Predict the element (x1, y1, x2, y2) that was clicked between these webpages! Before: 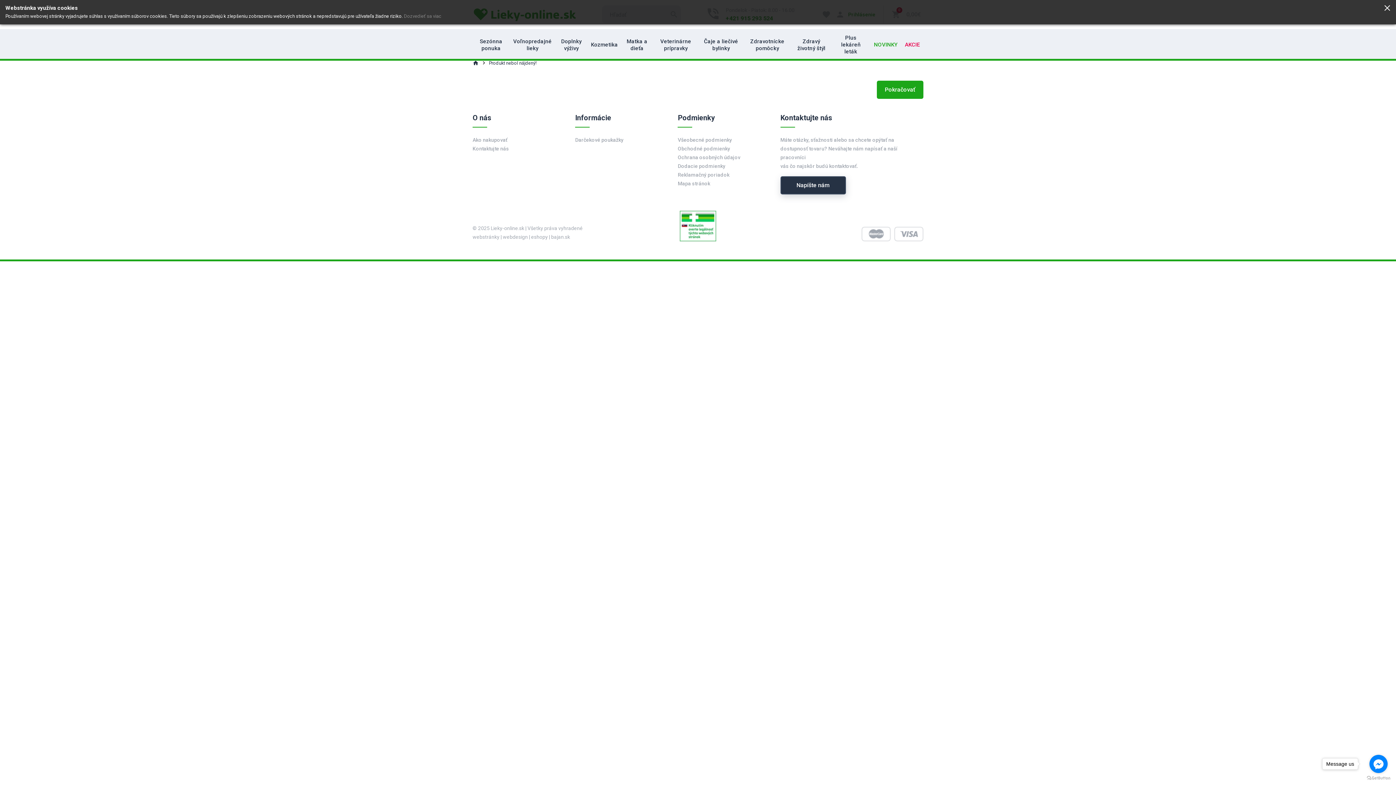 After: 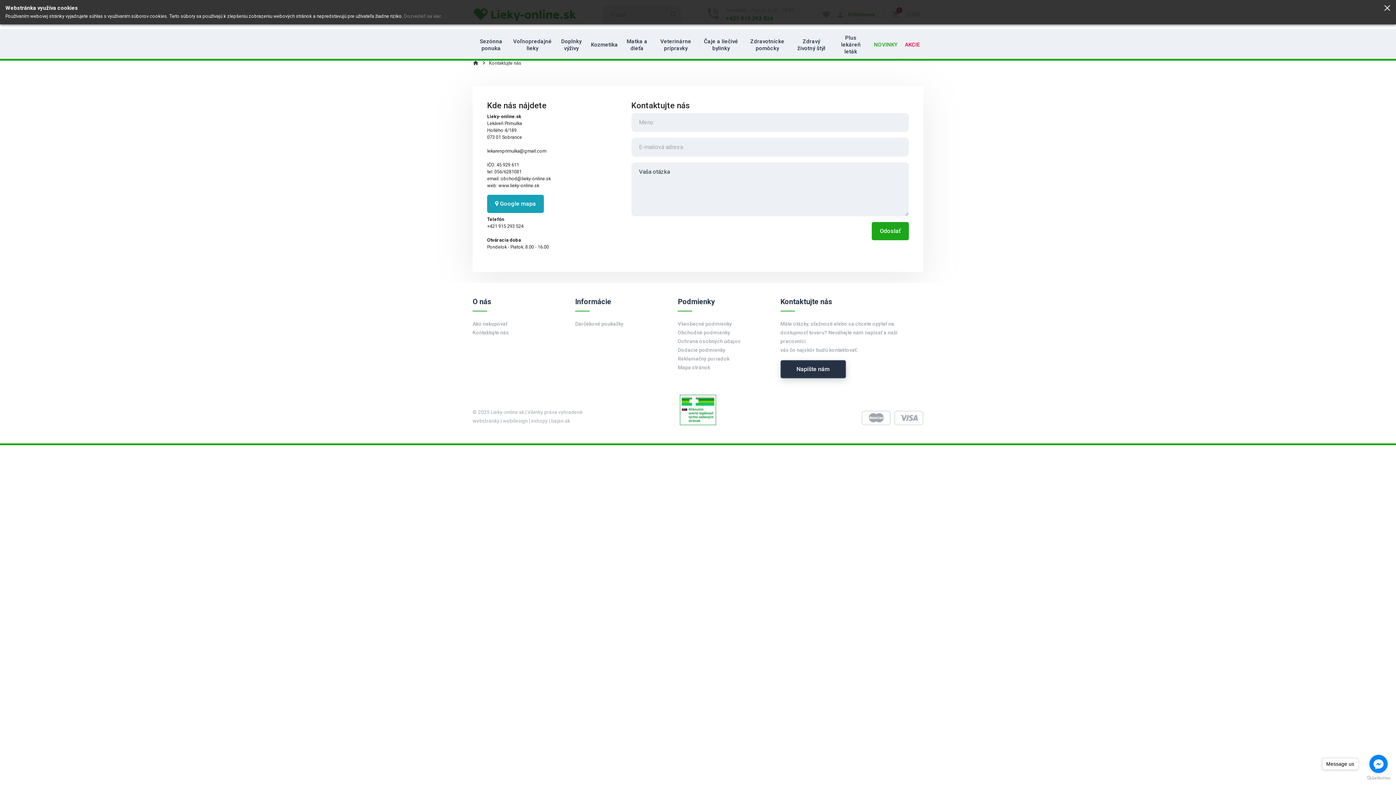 Action: bbox: (780, 176, 846, 194) label: Napíšte nám